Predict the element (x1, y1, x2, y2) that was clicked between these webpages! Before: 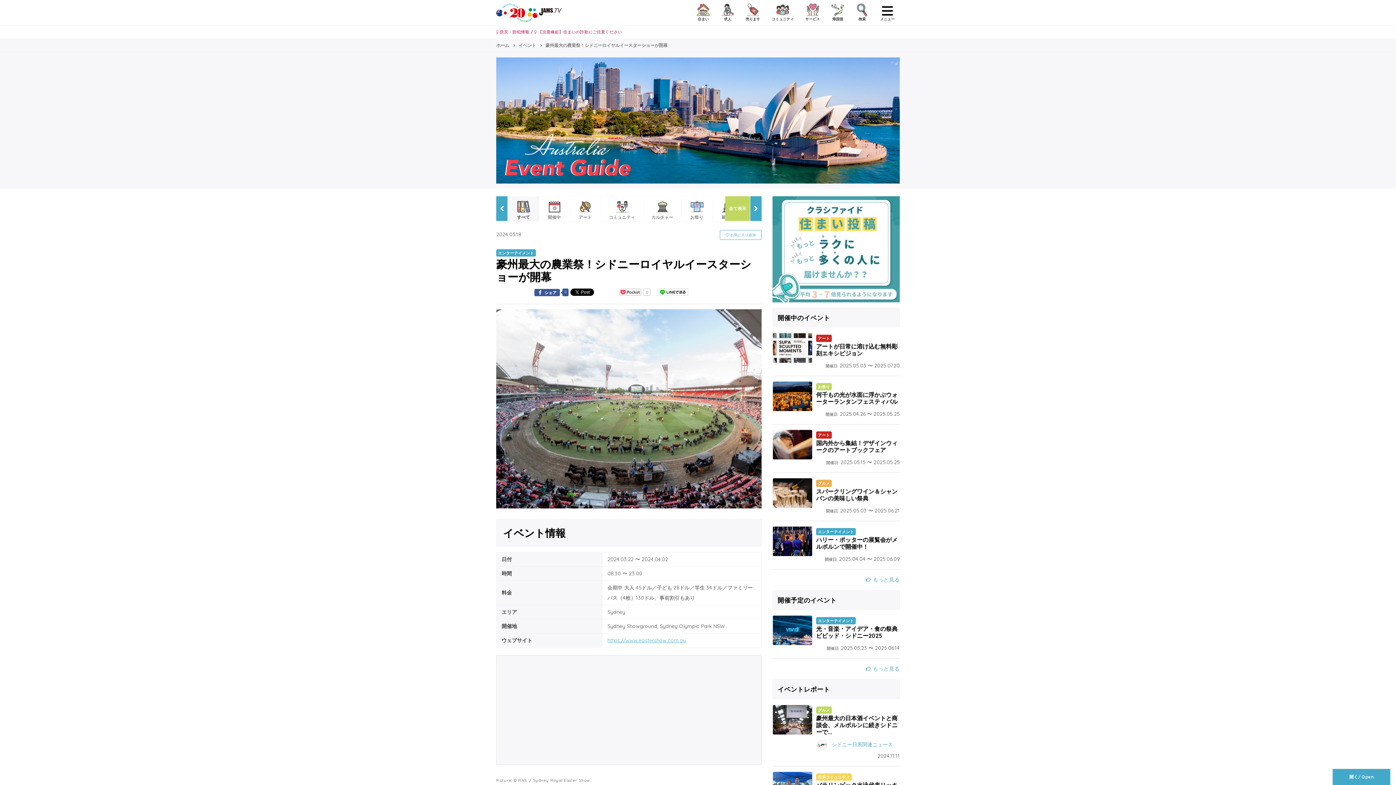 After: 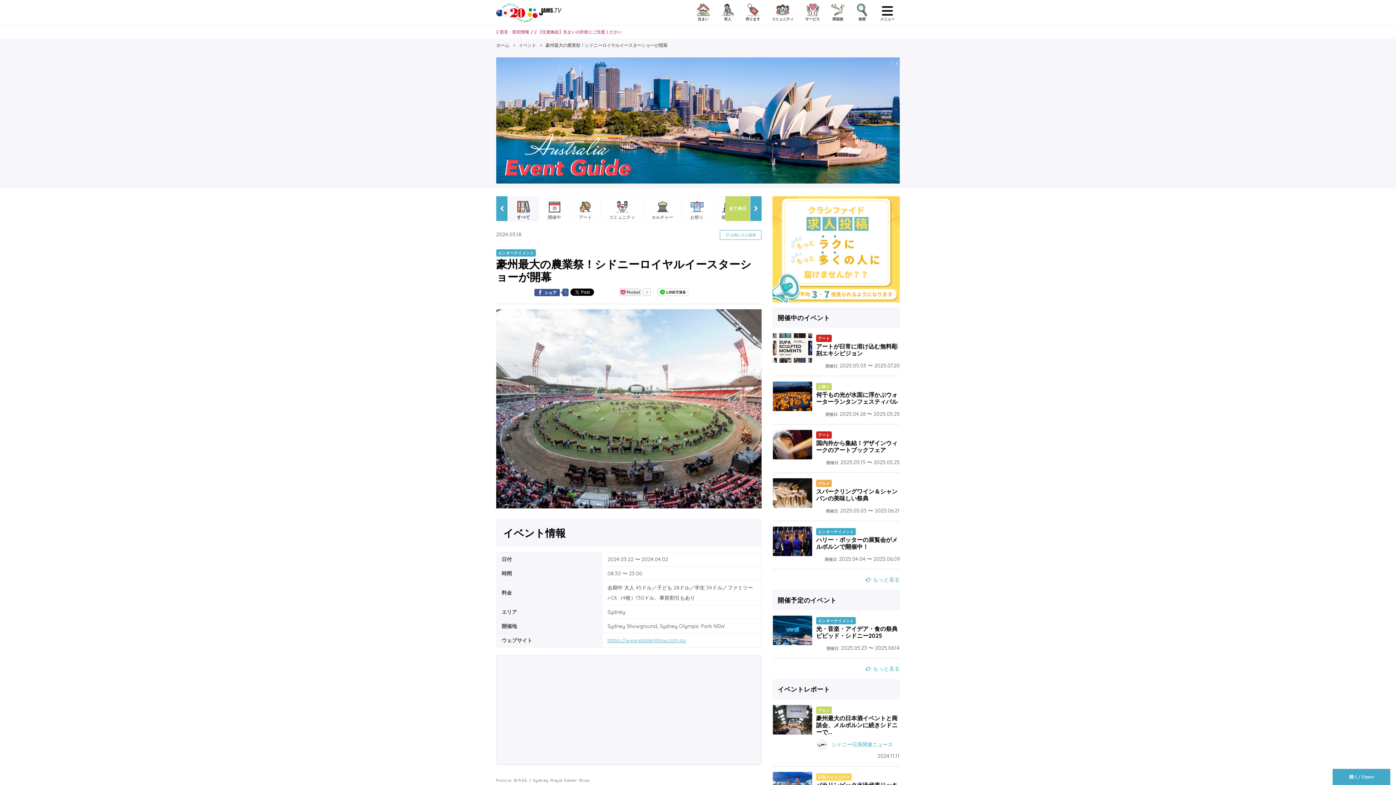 Action: label: 豪州最大の農業祭！シドニーロイヤルイースターショーが開幕 bbox: (545, 42, 667, 48)